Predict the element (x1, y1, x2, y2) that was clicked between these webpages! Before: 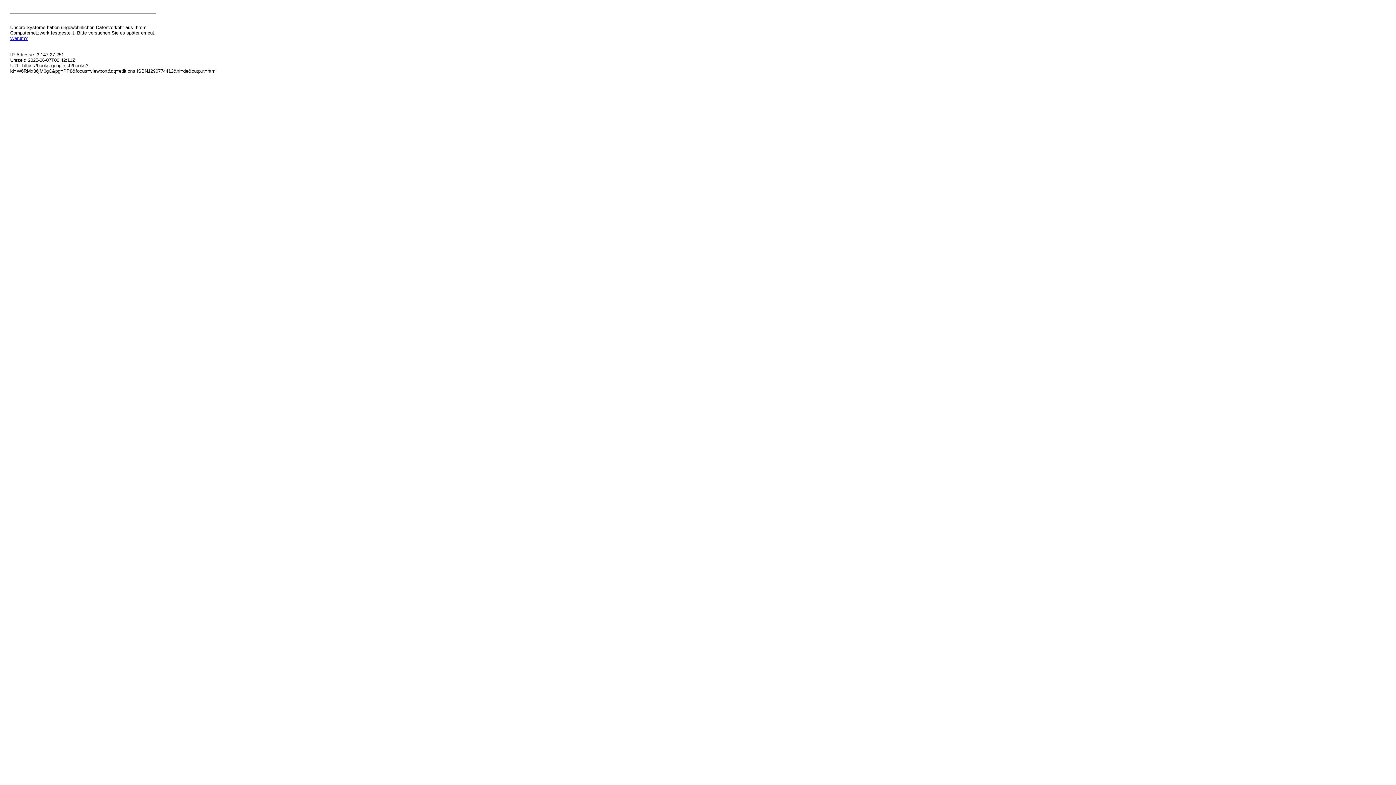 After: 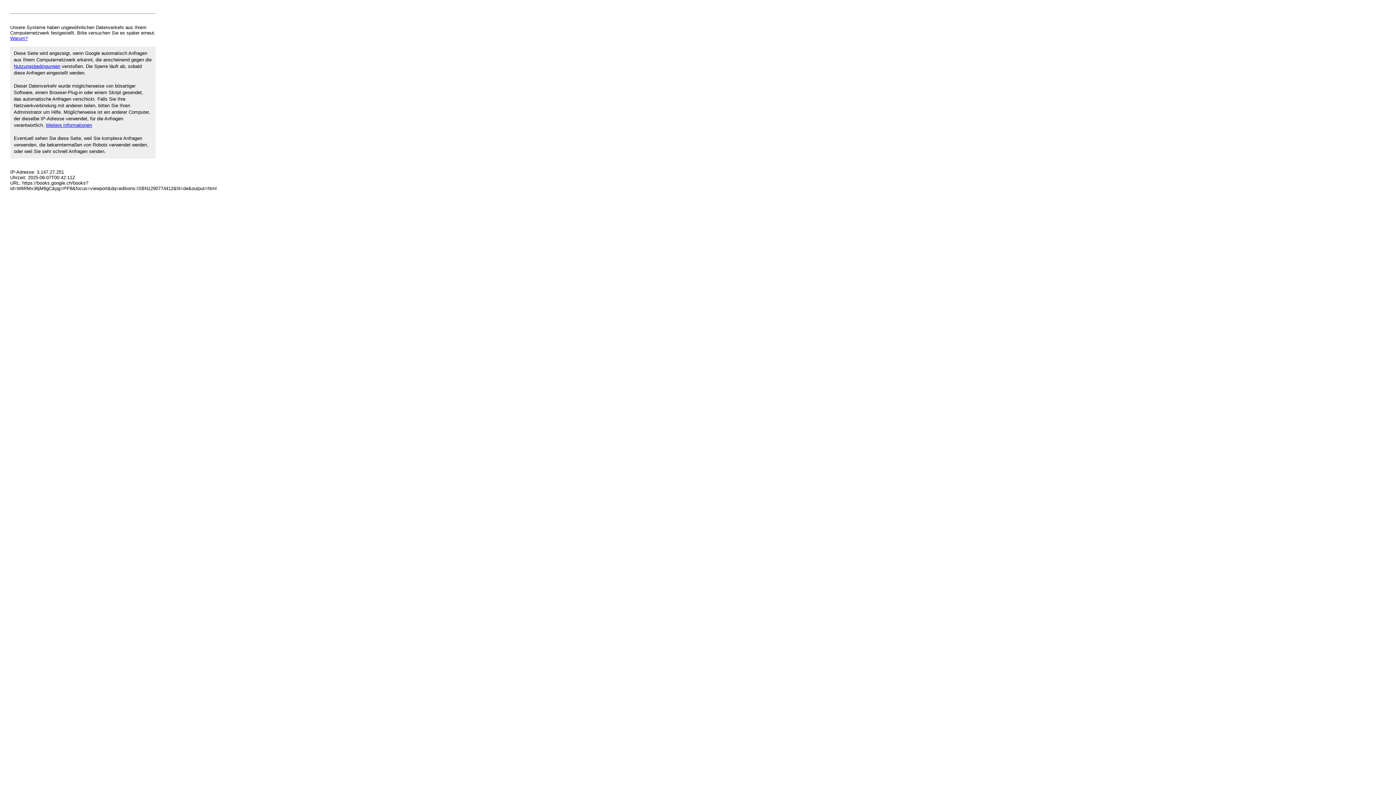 Action: label: Warum? bbox: (10, 35, 27, 41)